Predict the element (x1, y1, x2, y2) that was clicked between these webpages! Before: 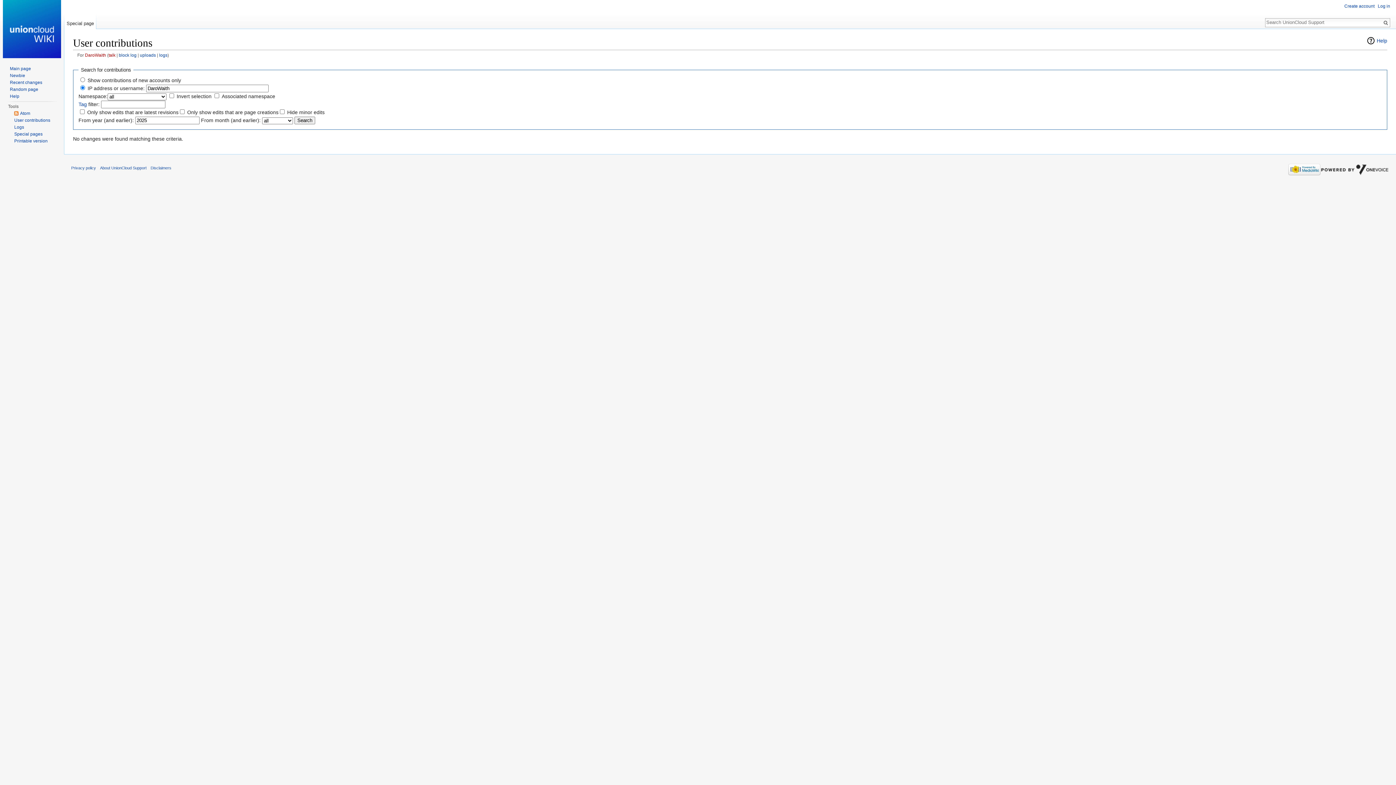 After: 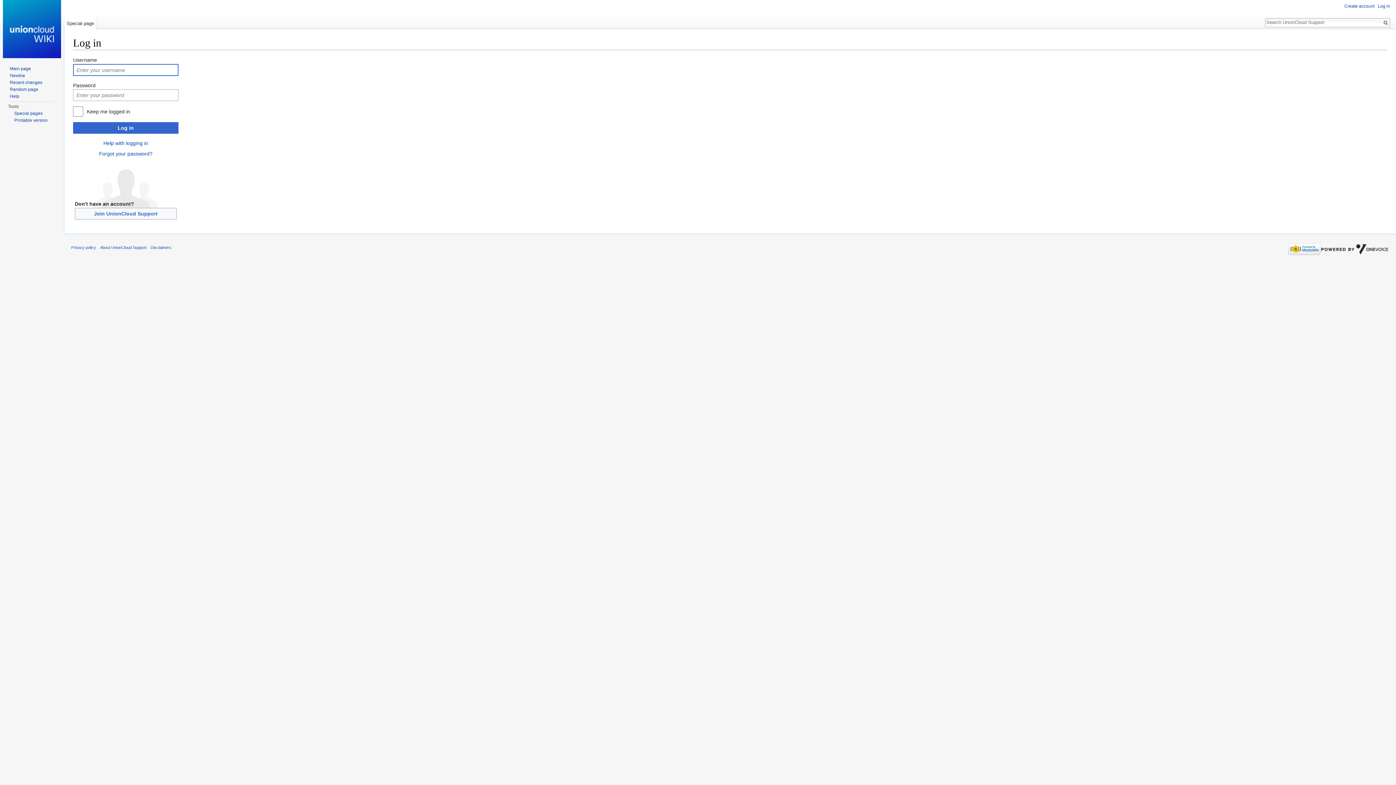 Action: bbox: (1378, 3, 1390, 8) label: Log in